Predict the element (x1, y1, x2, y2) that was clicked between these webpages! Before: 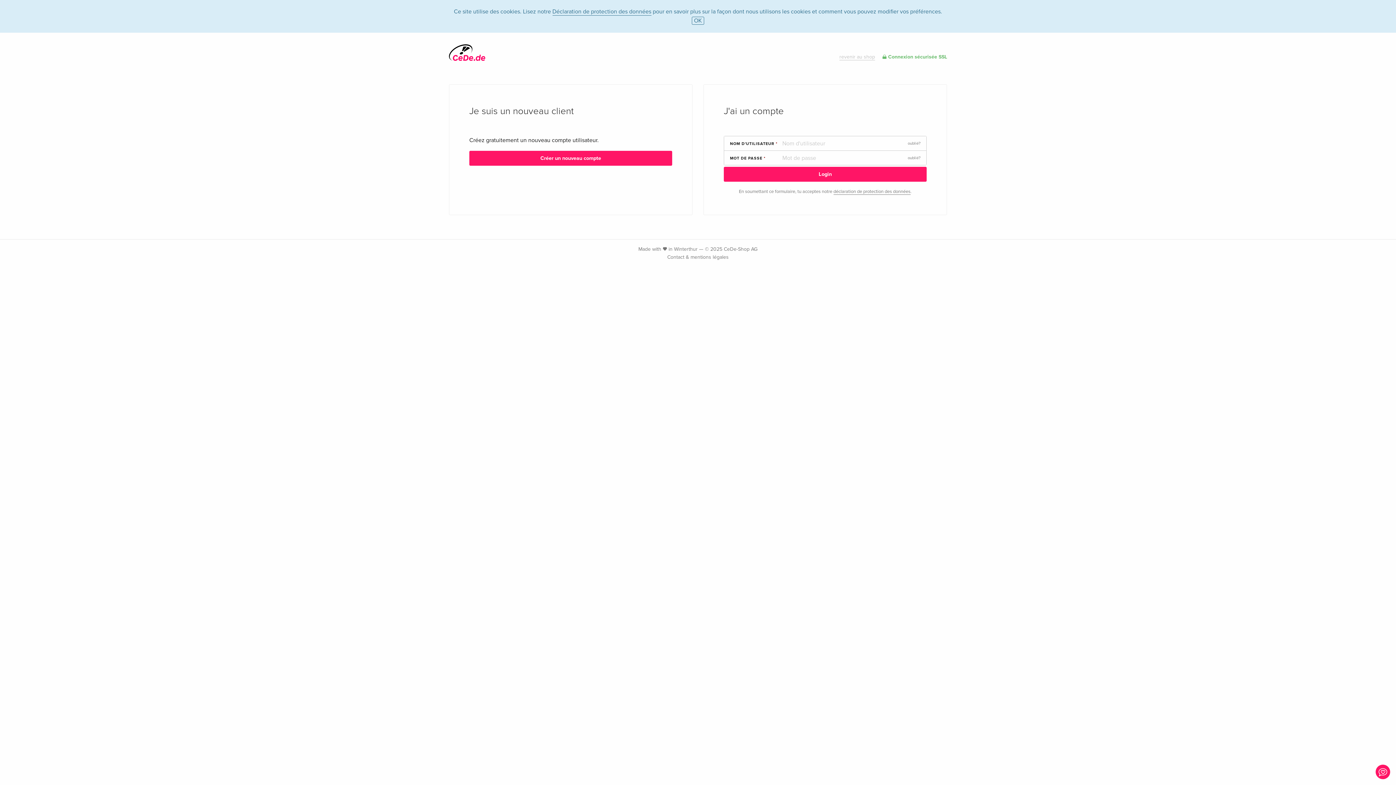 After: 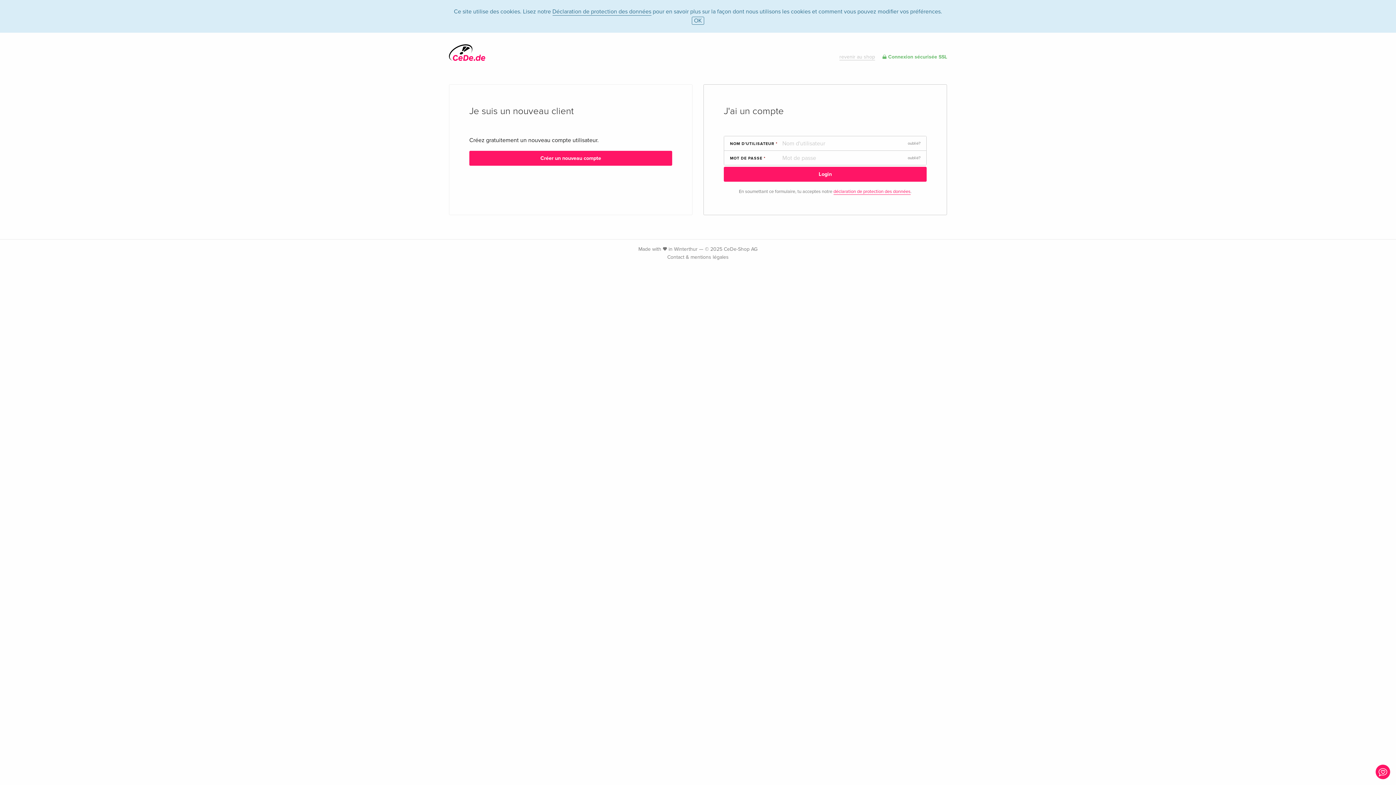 Action: label: déclaration de protection des données bbox: (833, 188, 910, 194)